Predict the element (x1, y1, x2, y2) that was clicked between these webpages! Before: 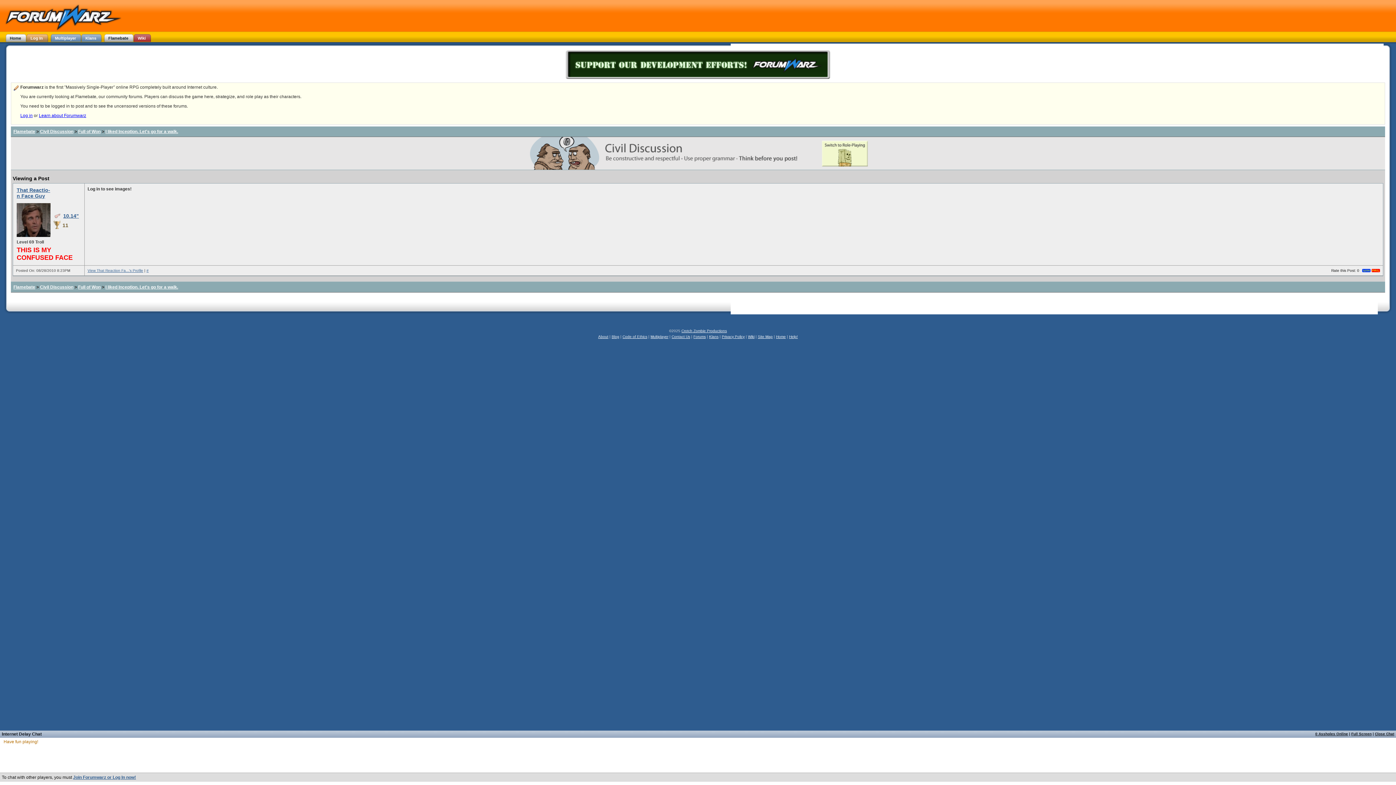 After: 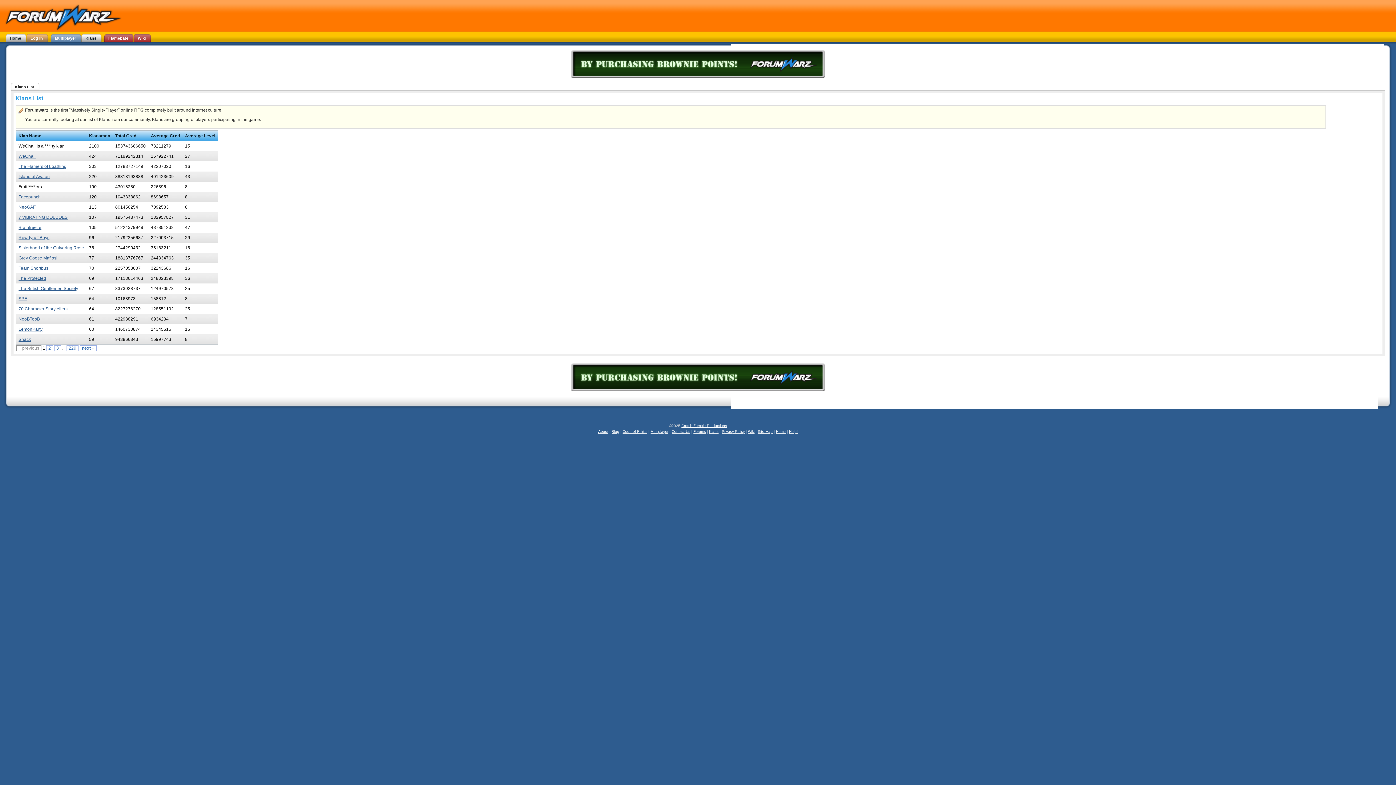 Action: bbox: (709, 334, 718, 338) label: Klans